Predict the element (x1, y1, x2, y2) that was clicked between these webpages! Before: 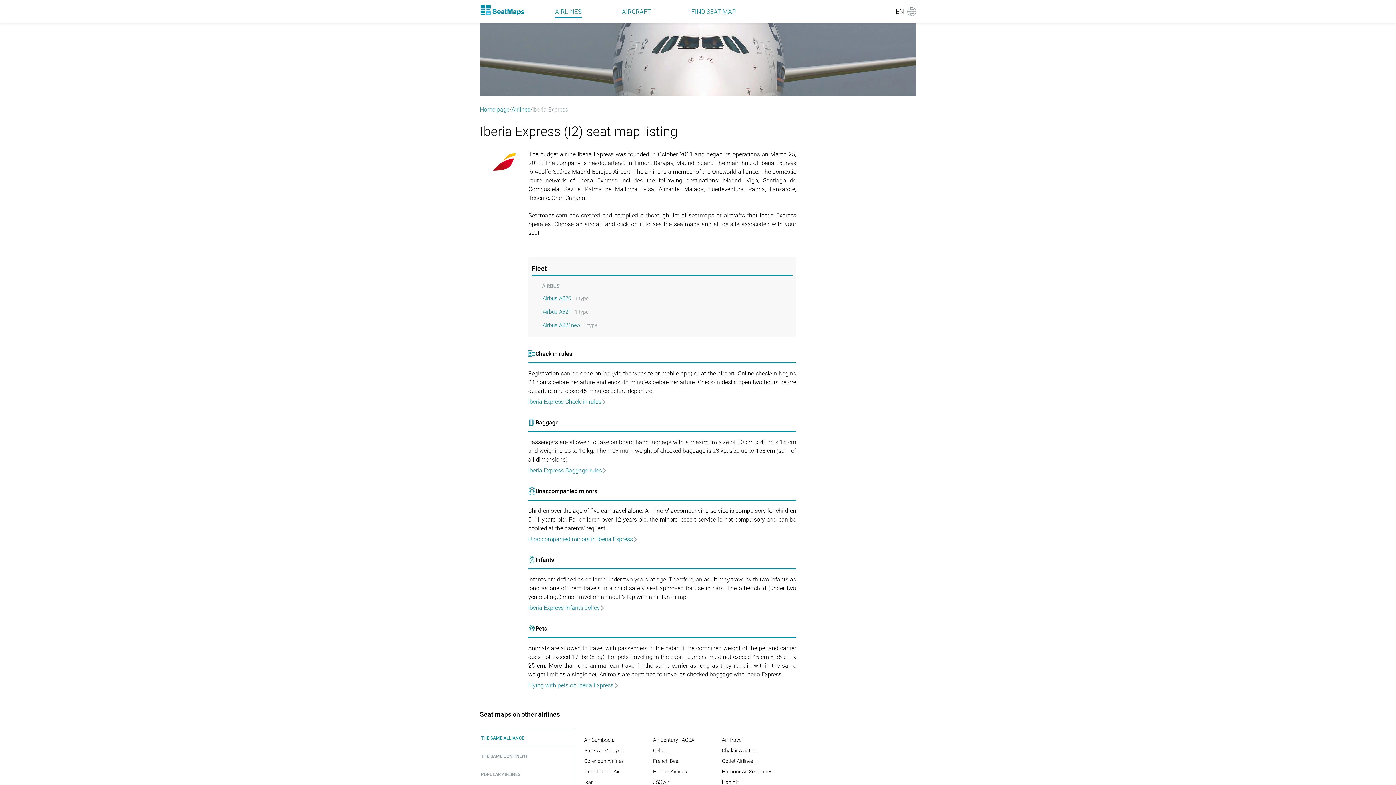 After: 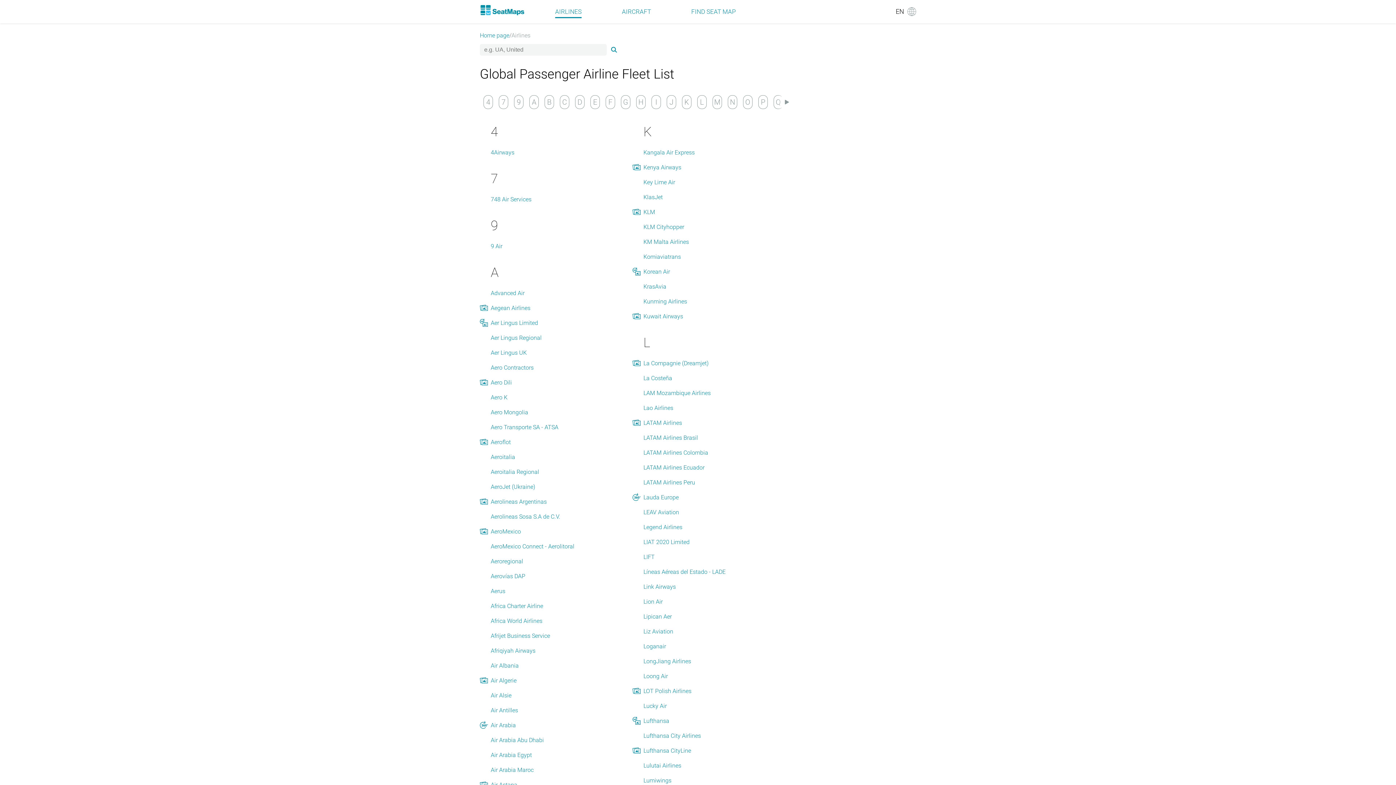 Action: label: Airlines bbox: (511, 106, 530, 113)